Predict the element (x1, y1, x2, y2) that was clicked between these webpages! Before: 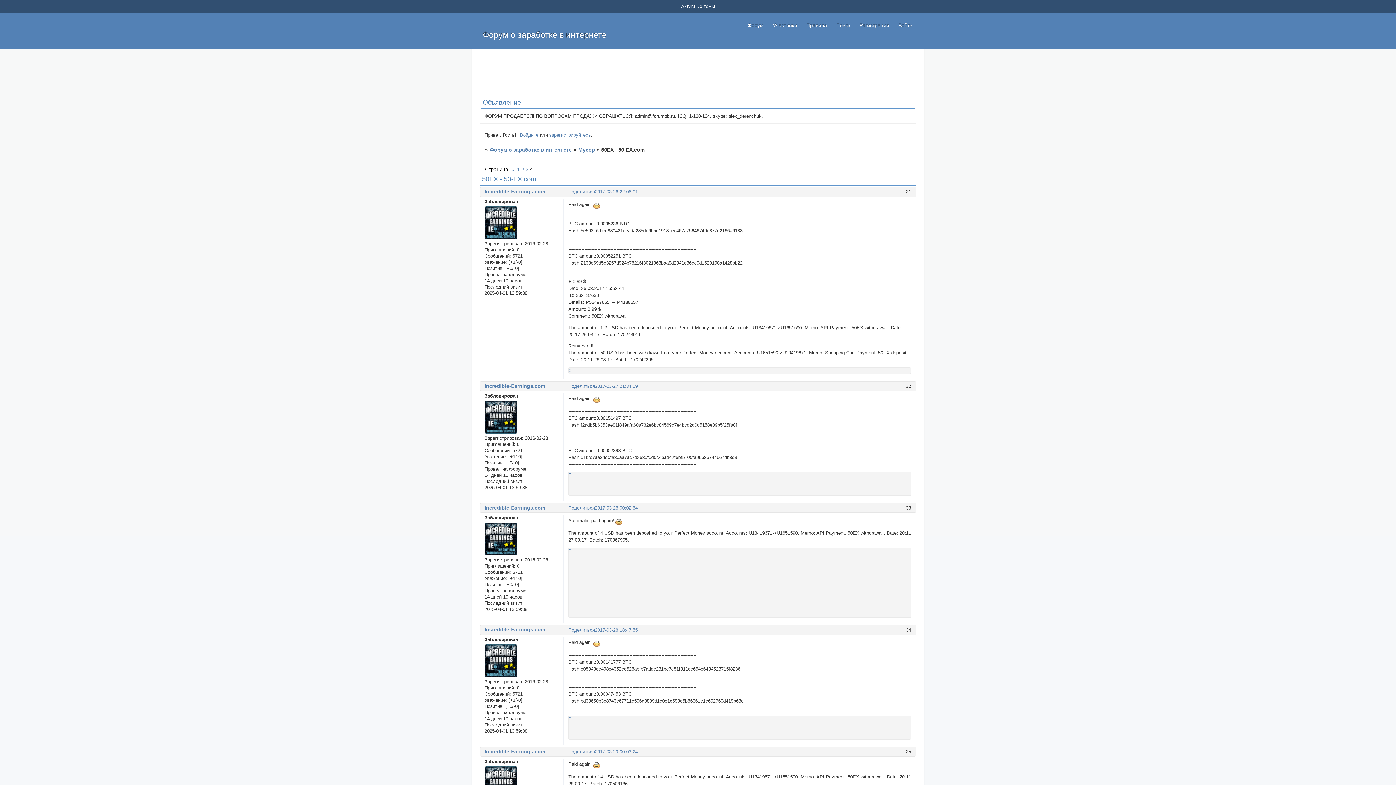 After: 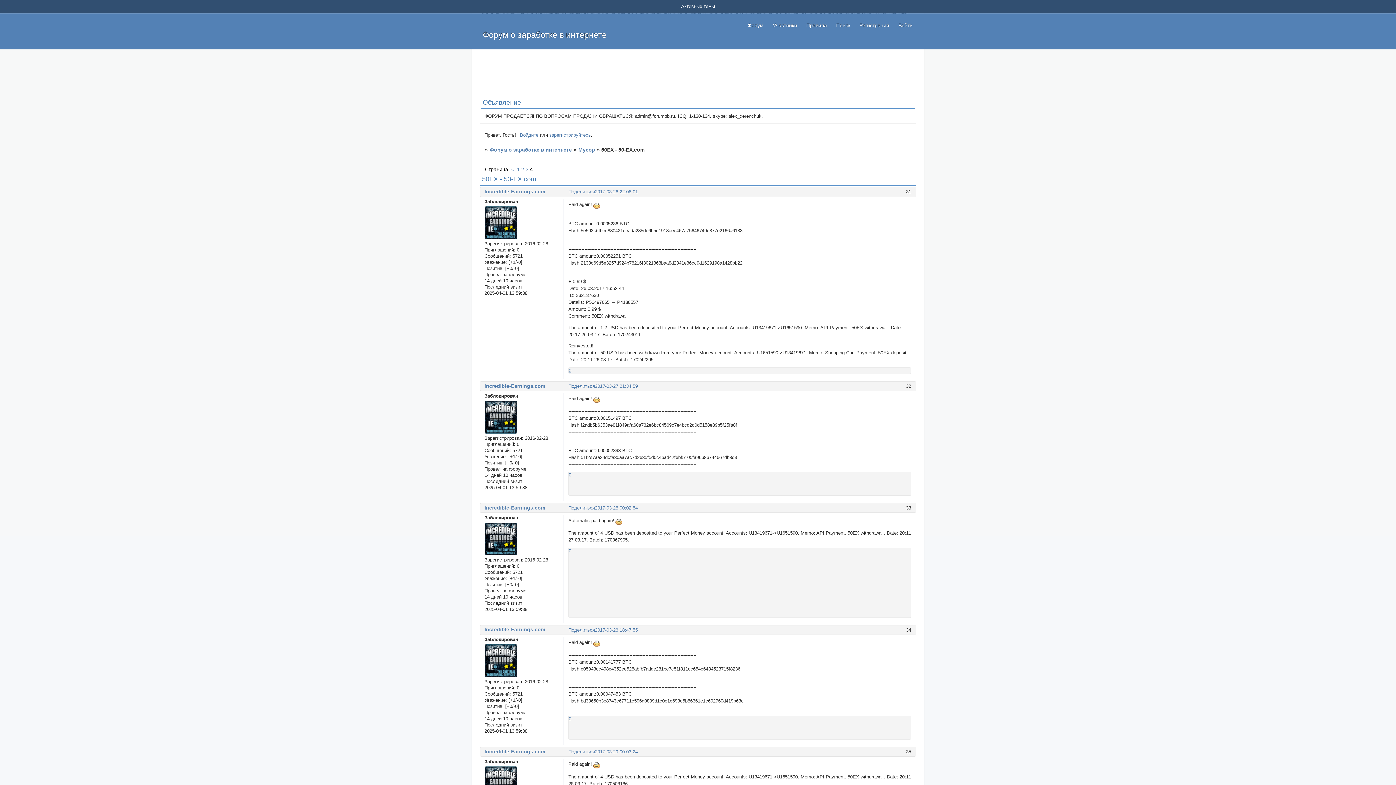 Action: bbox: (568, 505, 595, 511) label: Поделиться